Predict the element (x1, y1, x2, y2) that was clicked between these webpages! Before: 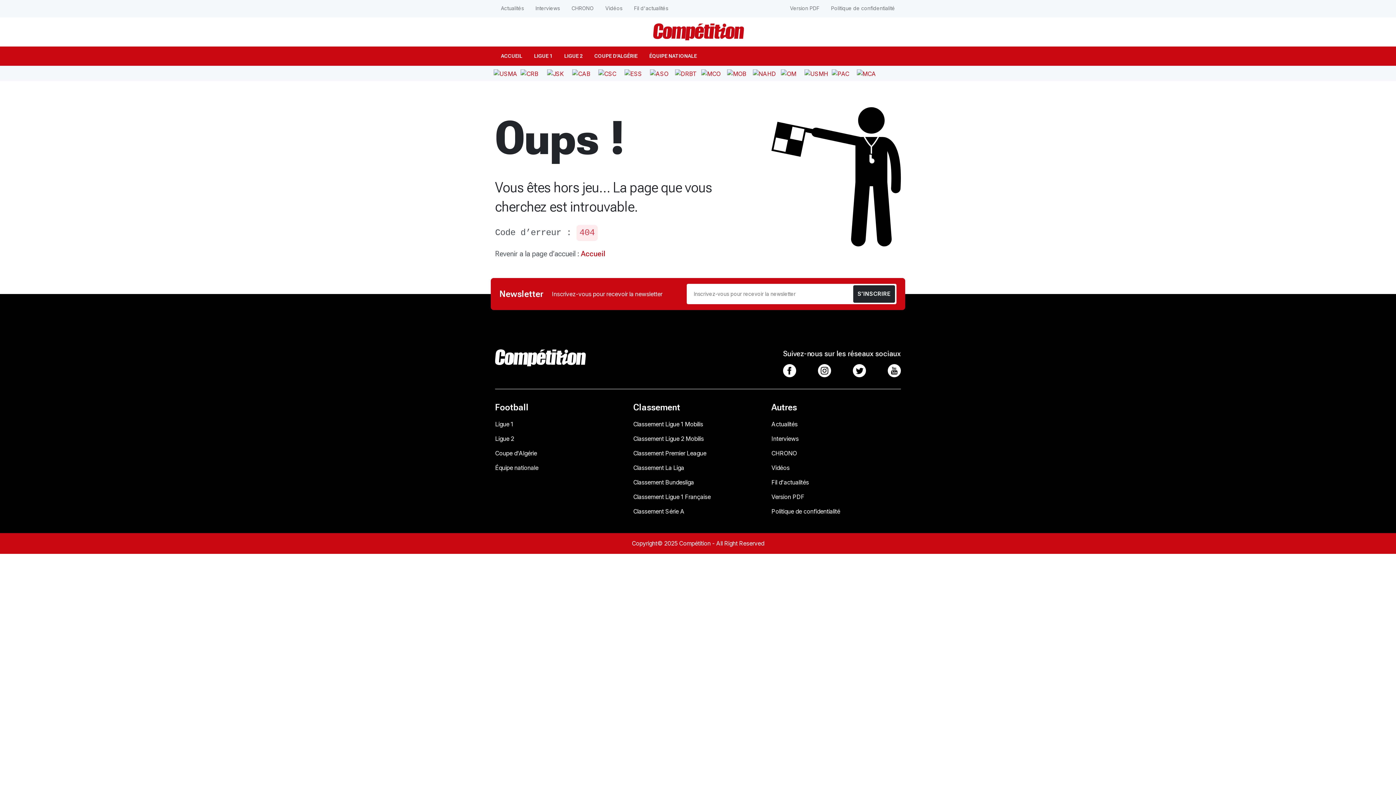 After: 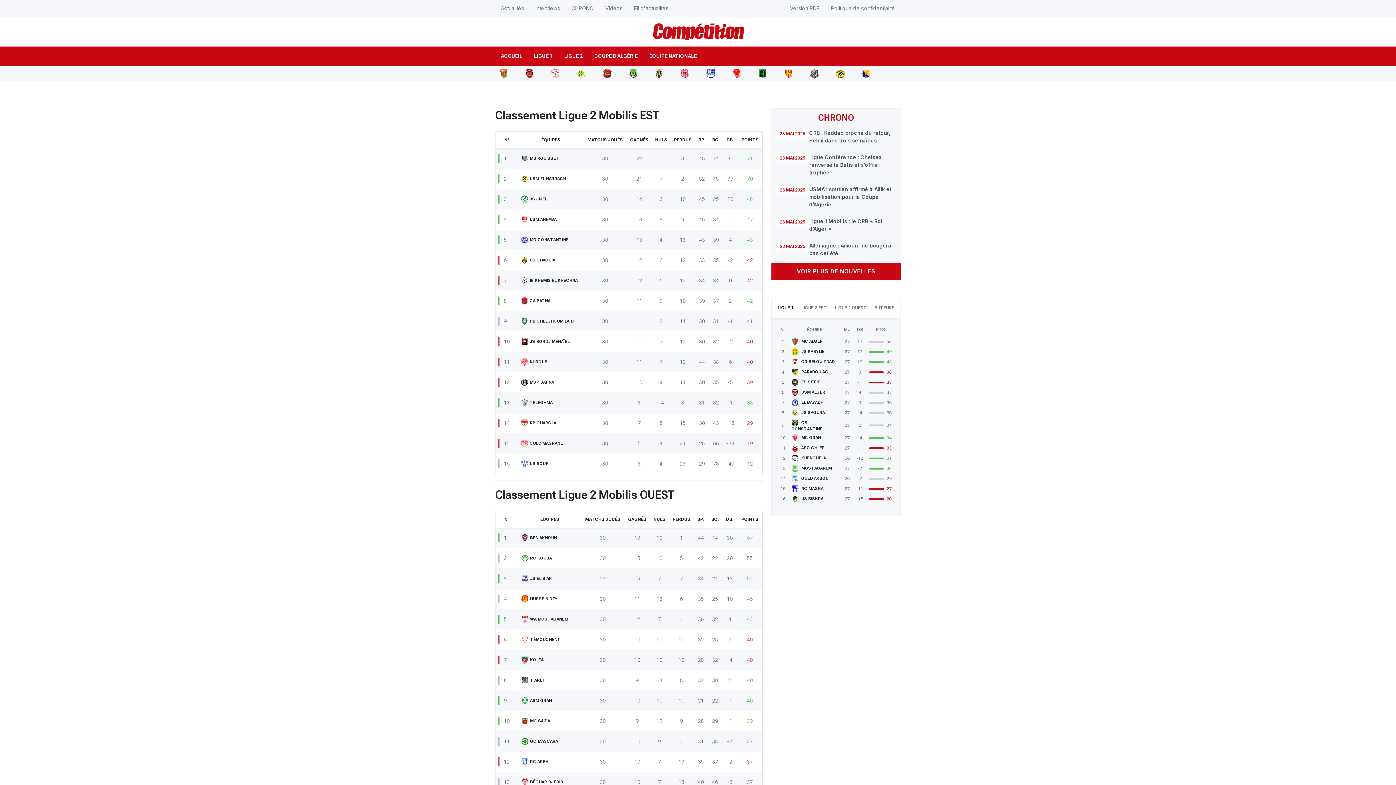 Action: bbox: (633, 434, 762, 443) label: Classement Ligue 2 Mobilis